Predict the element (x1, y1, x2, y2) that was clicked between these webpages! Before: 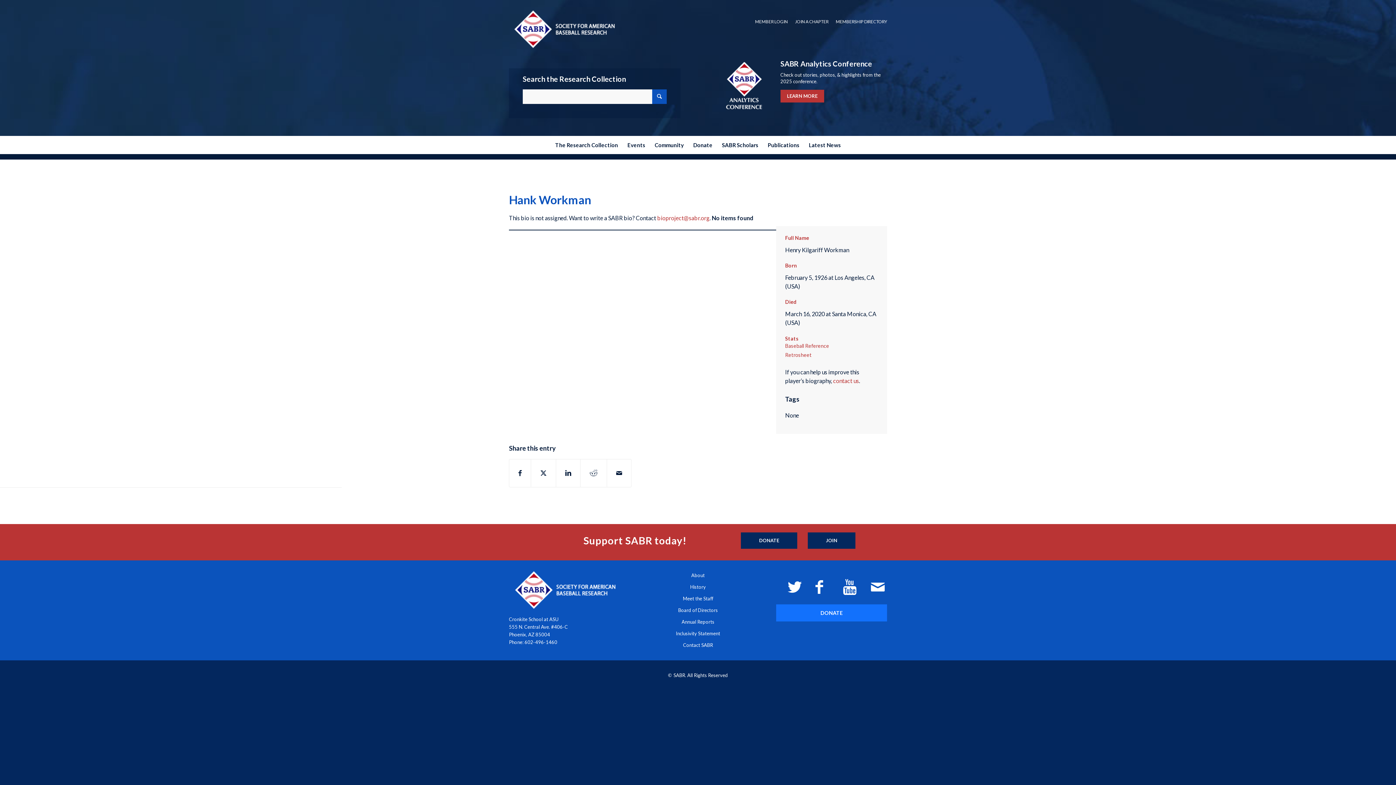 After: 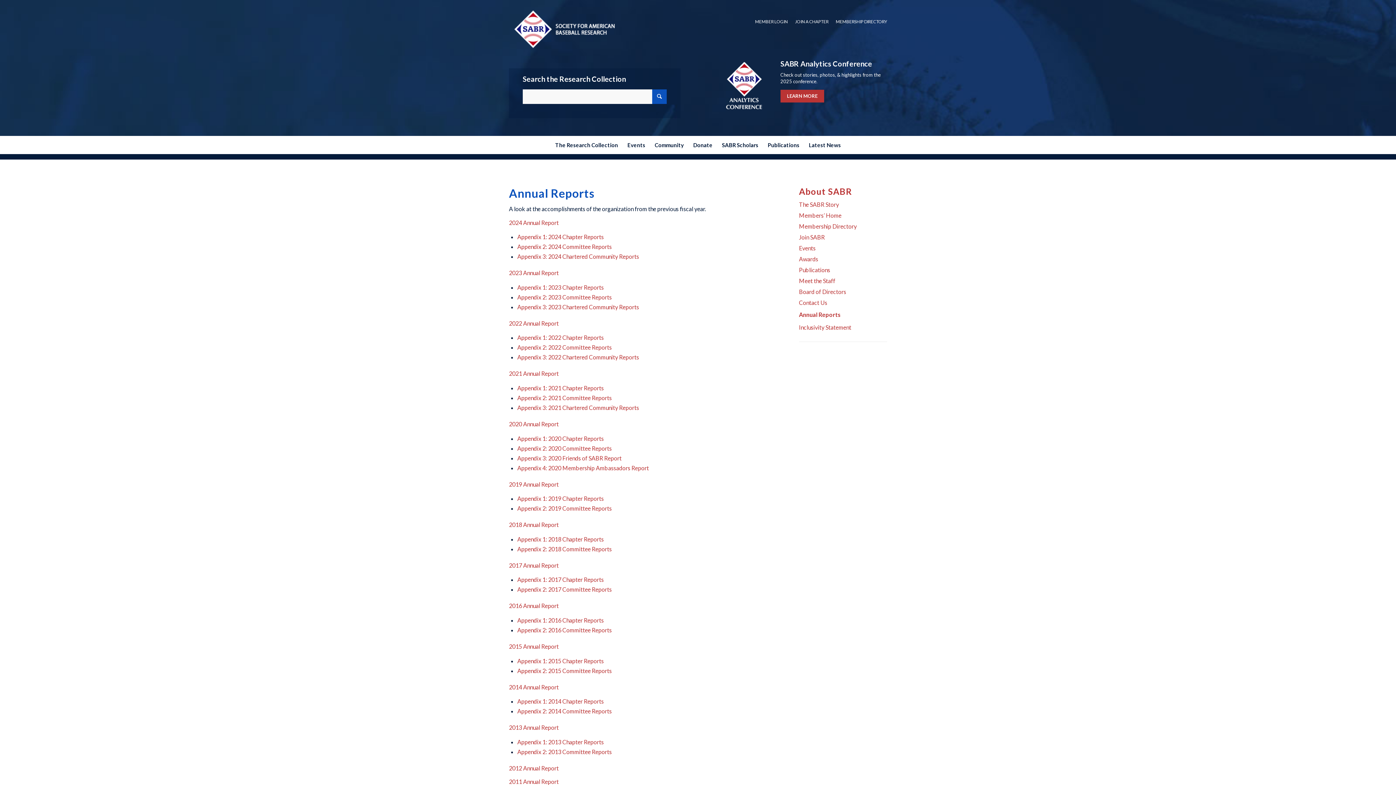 Action: bbox: (681, 619, 714, 625) label: Annual Reports